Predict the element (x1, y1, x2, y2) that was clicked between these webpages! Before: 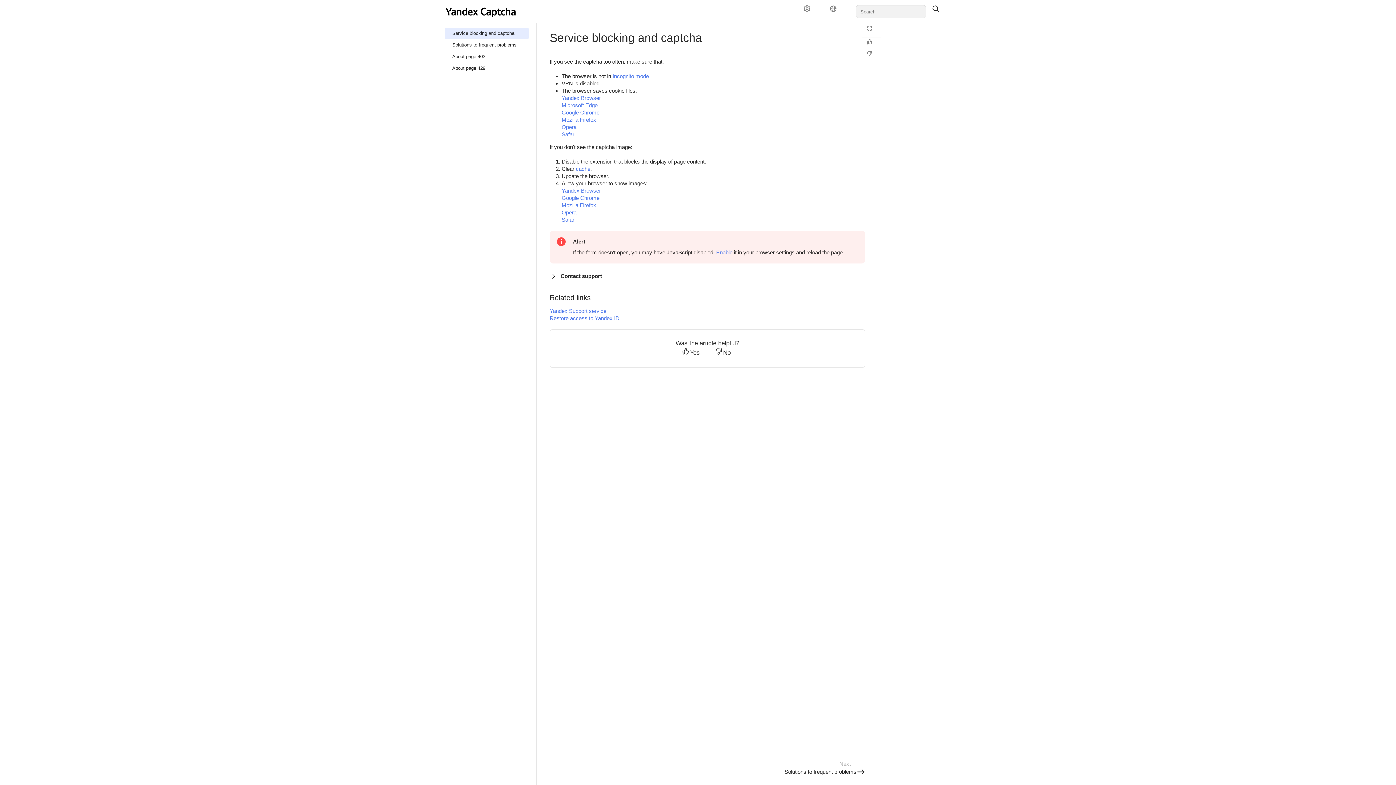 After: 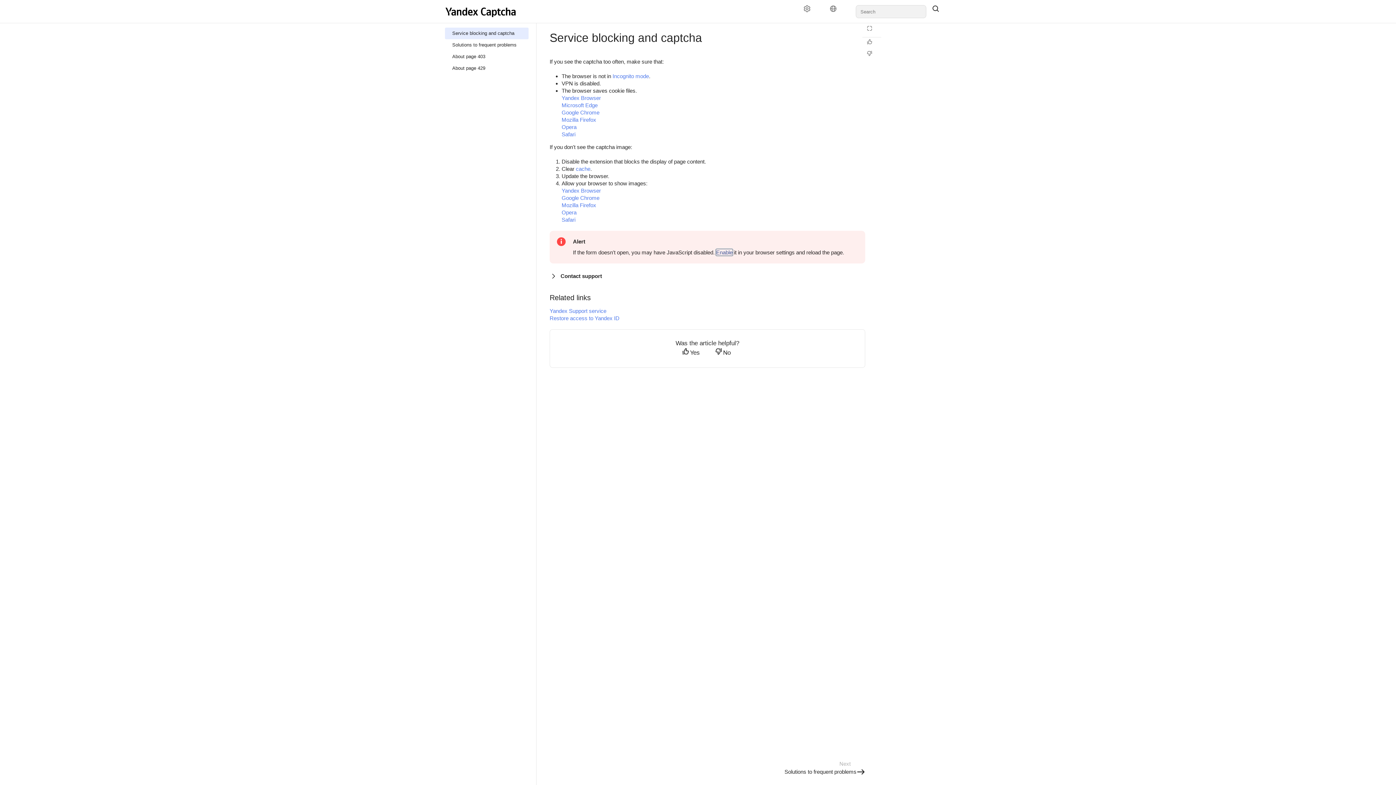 Action: bbox: (716, 249, 732, 255) label: Enable